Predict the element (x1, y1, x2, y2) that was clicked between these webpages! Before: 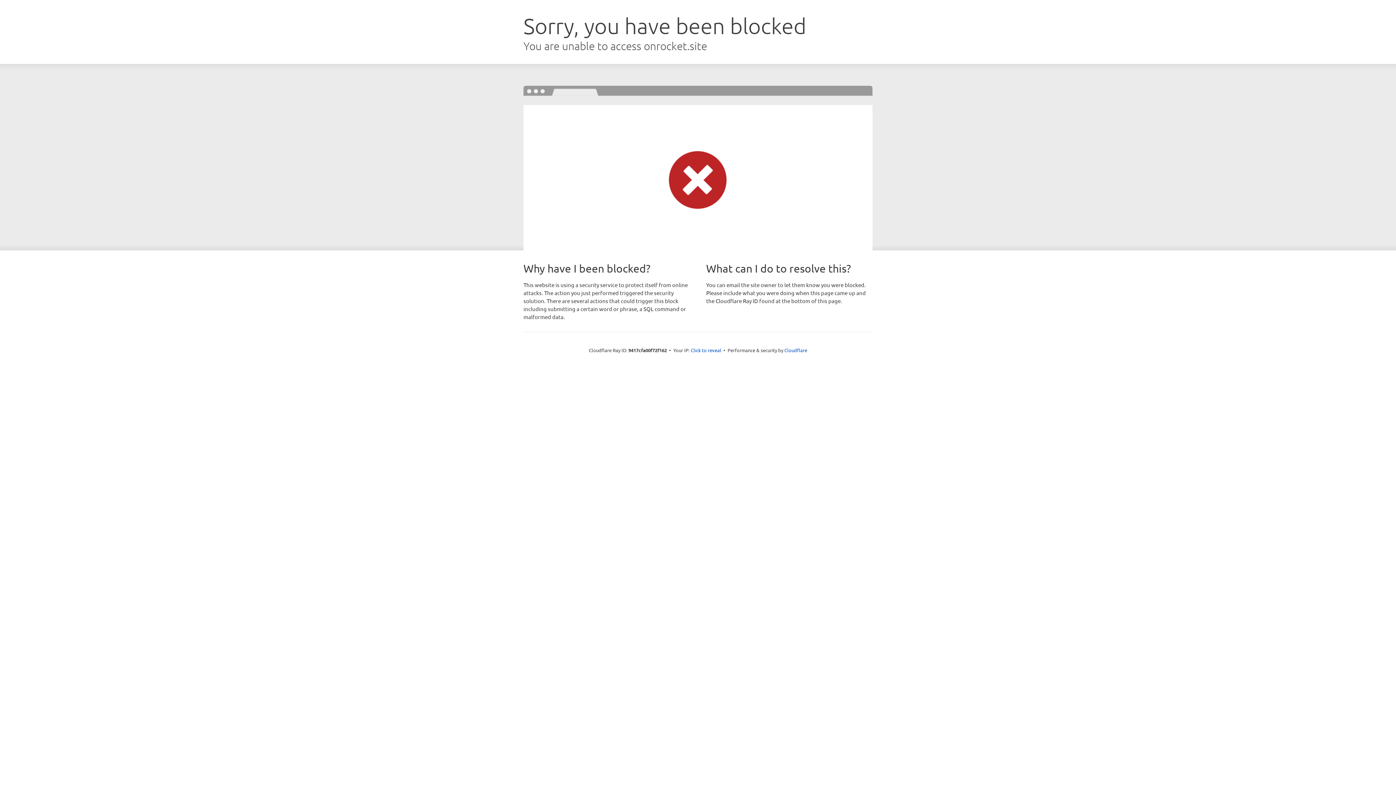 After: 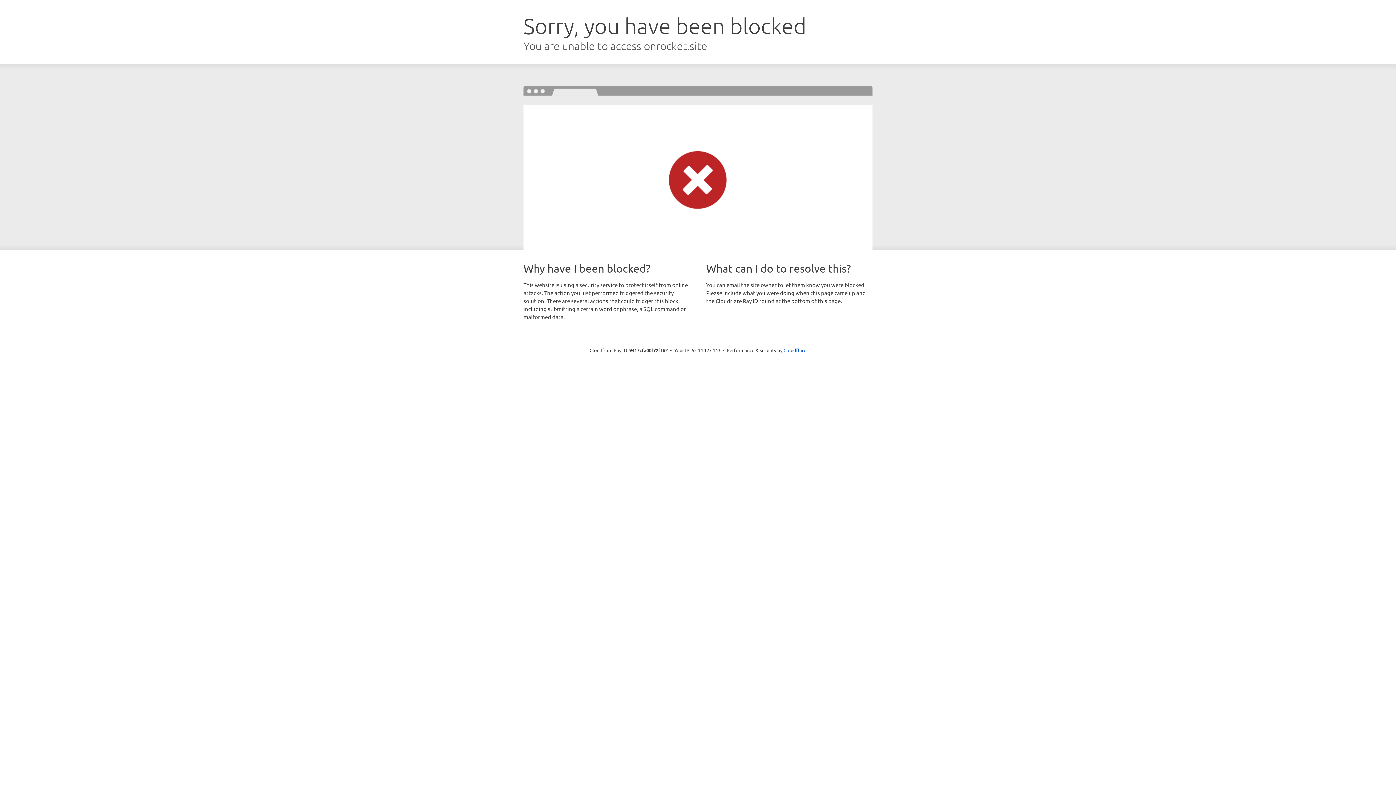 Action: label: Click to reveal bbox: (690, 346, 721, 353)